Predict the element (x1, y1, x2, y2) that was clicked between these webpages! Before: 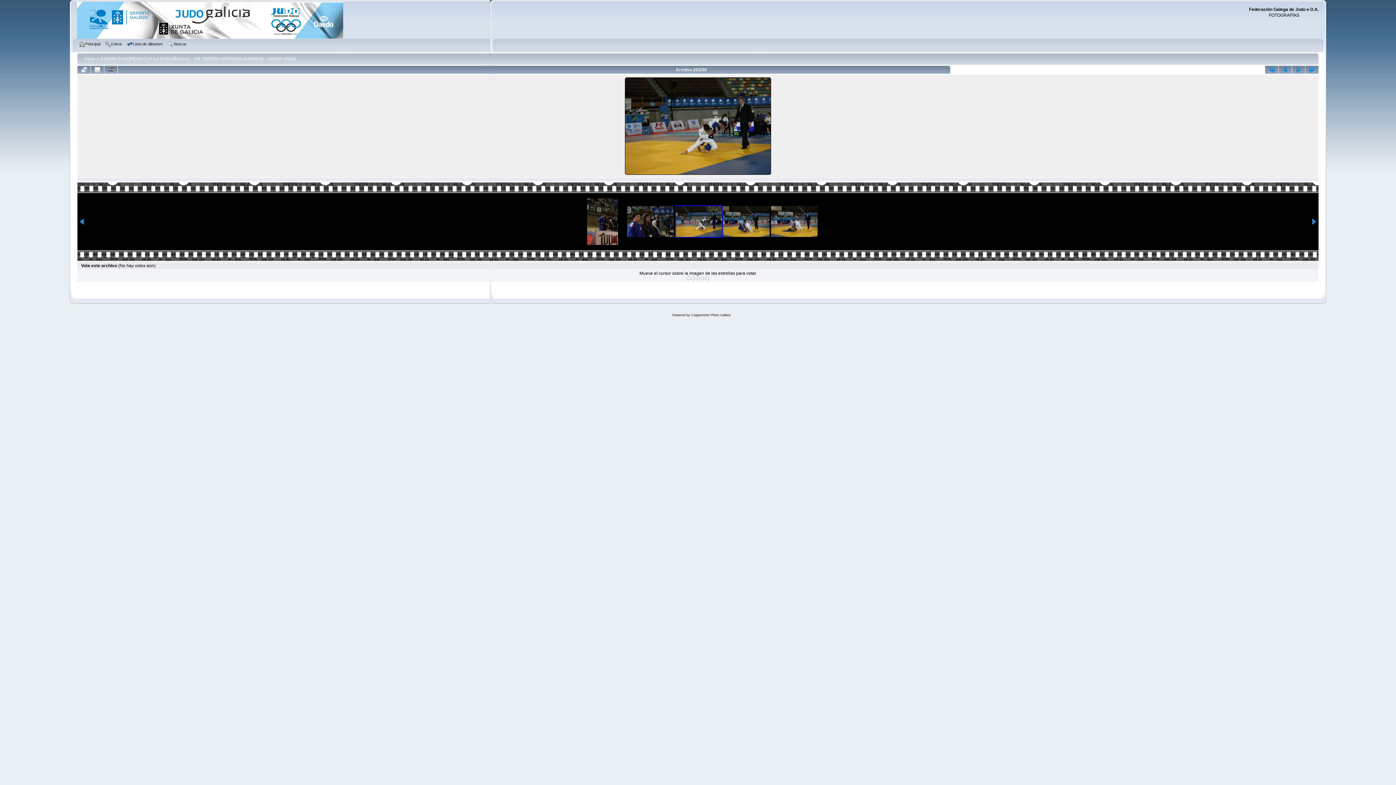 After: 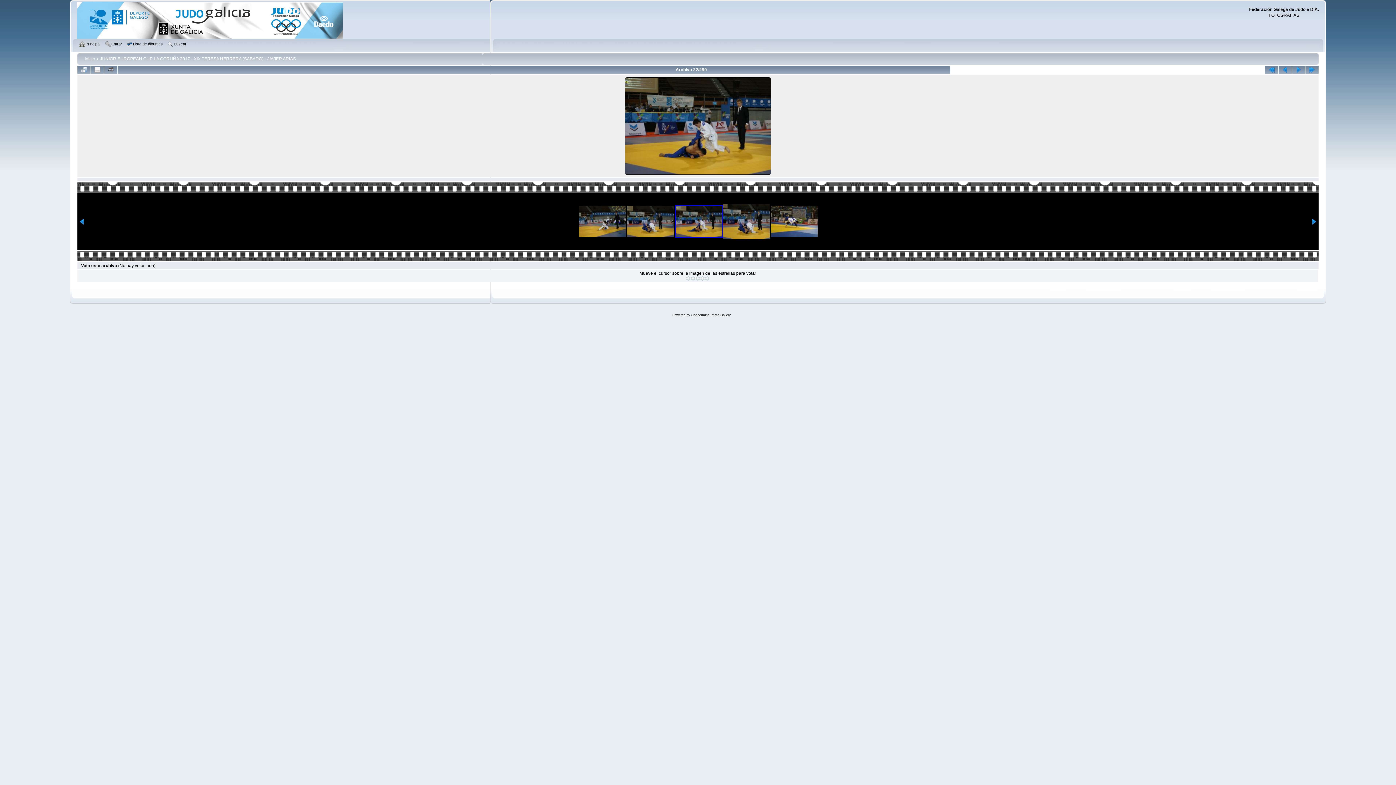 Action: bbox: (771, 206, 817, 237)